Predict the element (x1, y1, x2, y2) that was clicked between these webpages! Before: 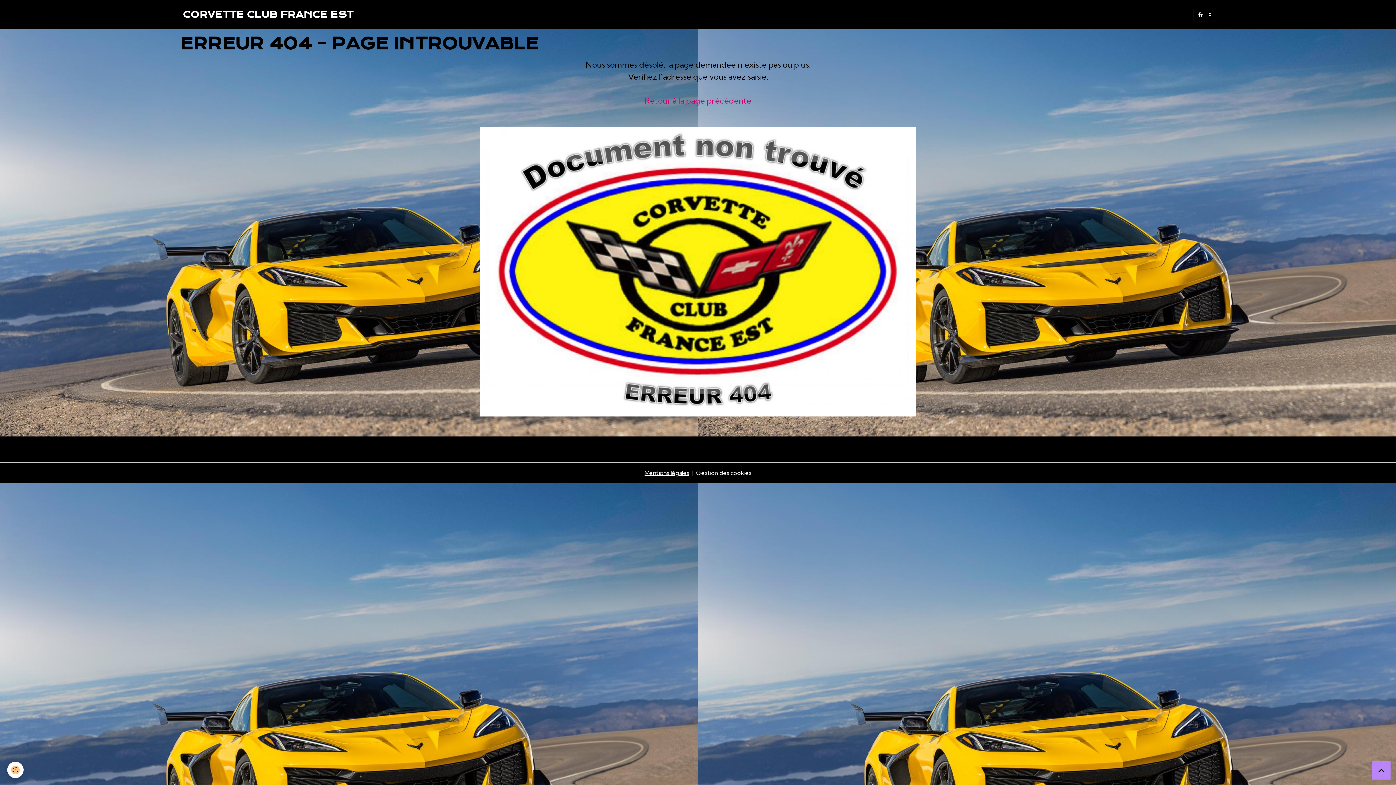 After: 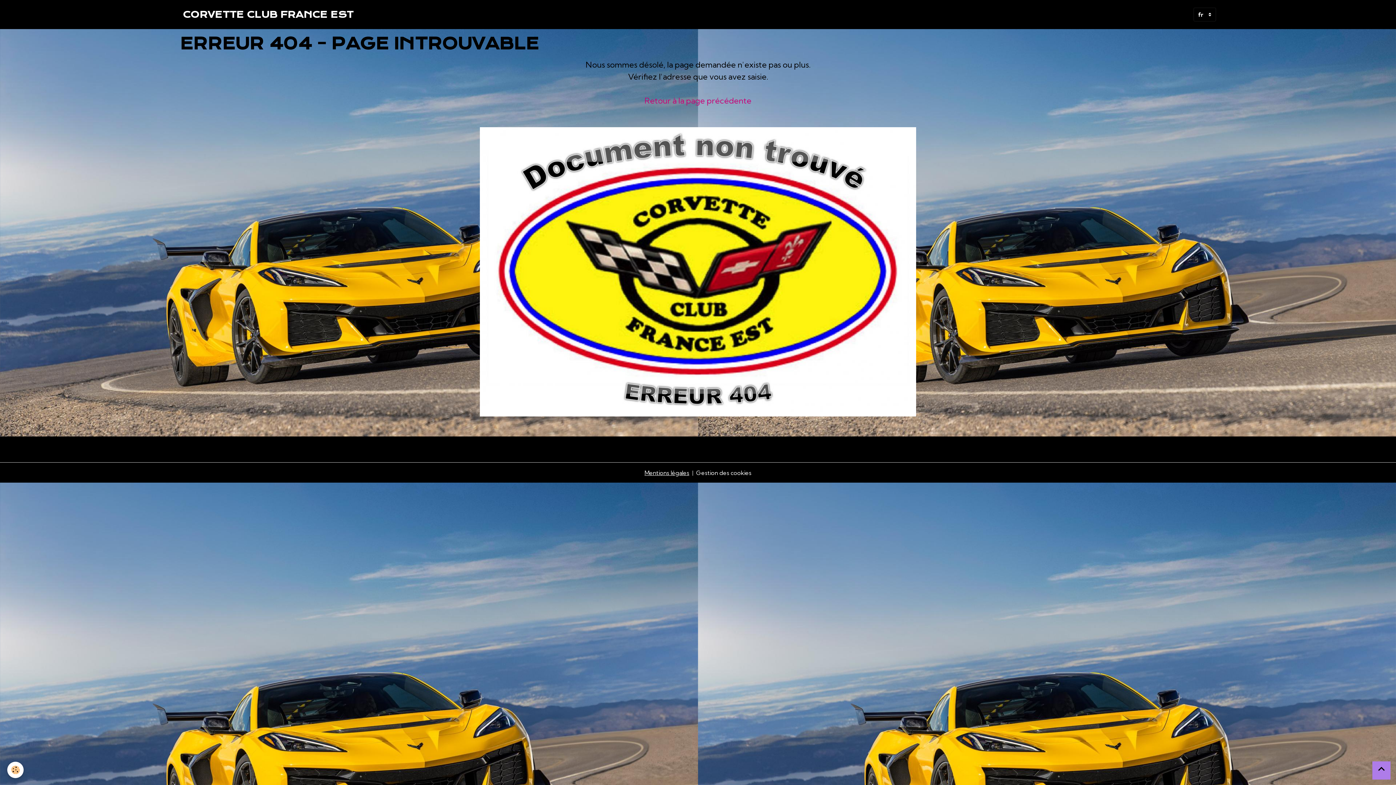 Action: bbox: (1372, 761, 1390, 780) label: Scroll top